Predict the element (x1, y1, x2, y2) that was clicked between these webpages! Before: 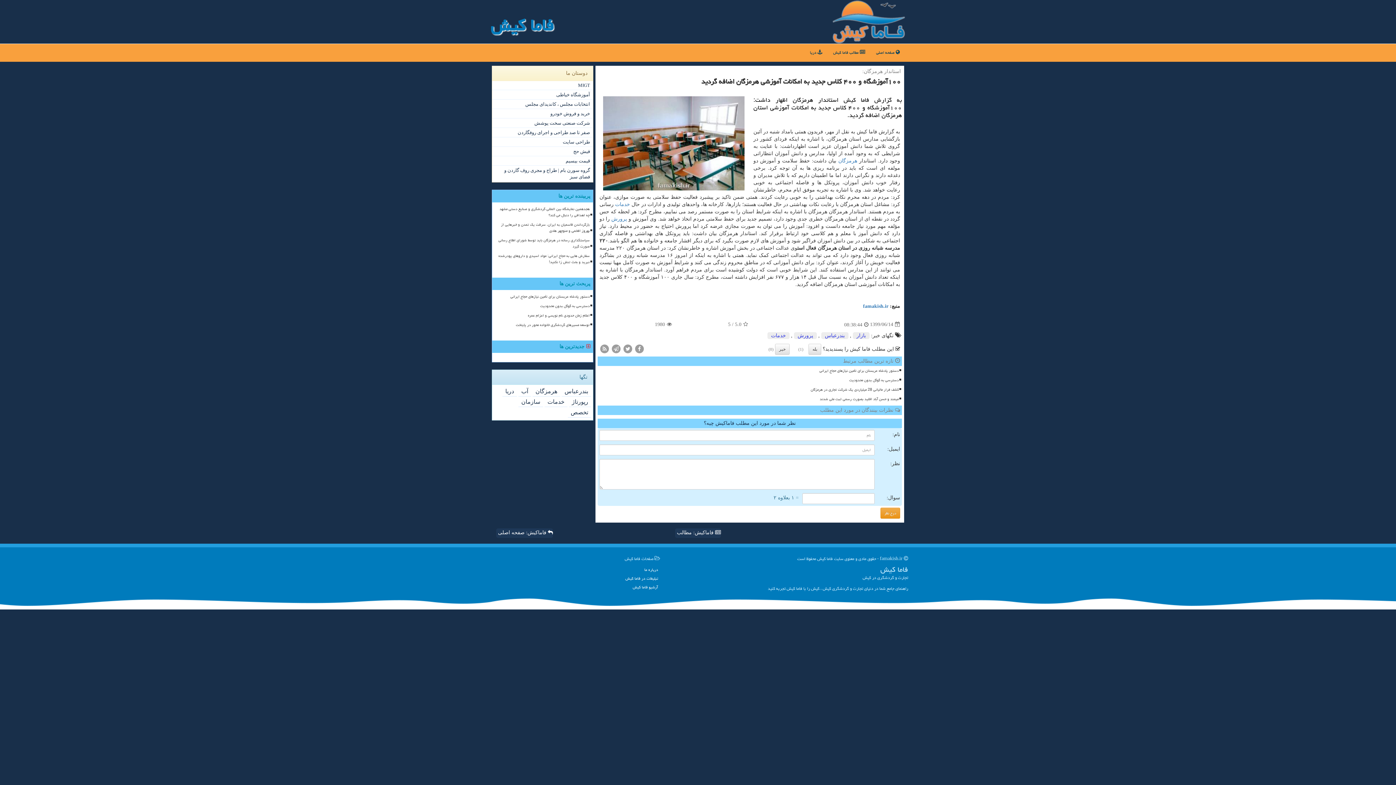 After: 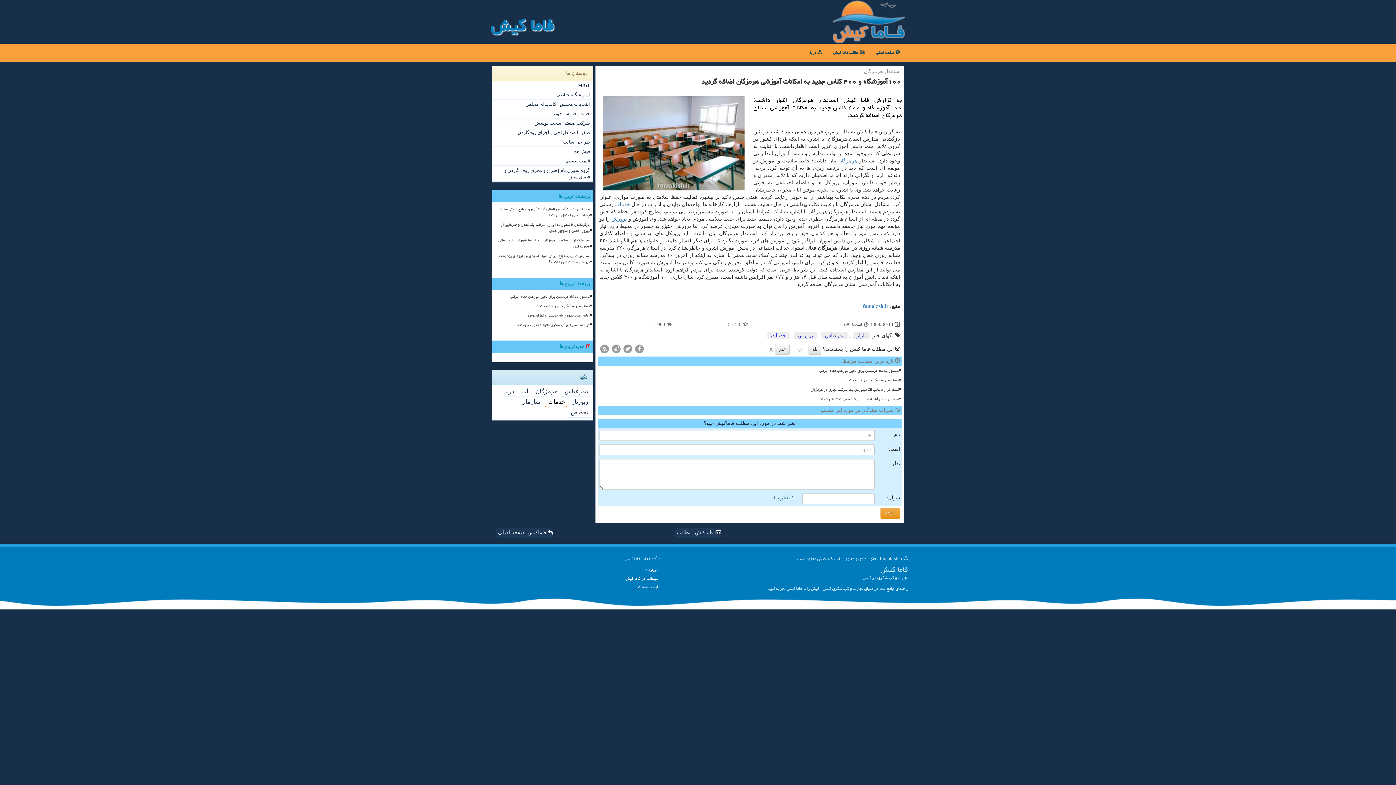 Action: label: خدمات bbox: (544, 397, 567, 407)